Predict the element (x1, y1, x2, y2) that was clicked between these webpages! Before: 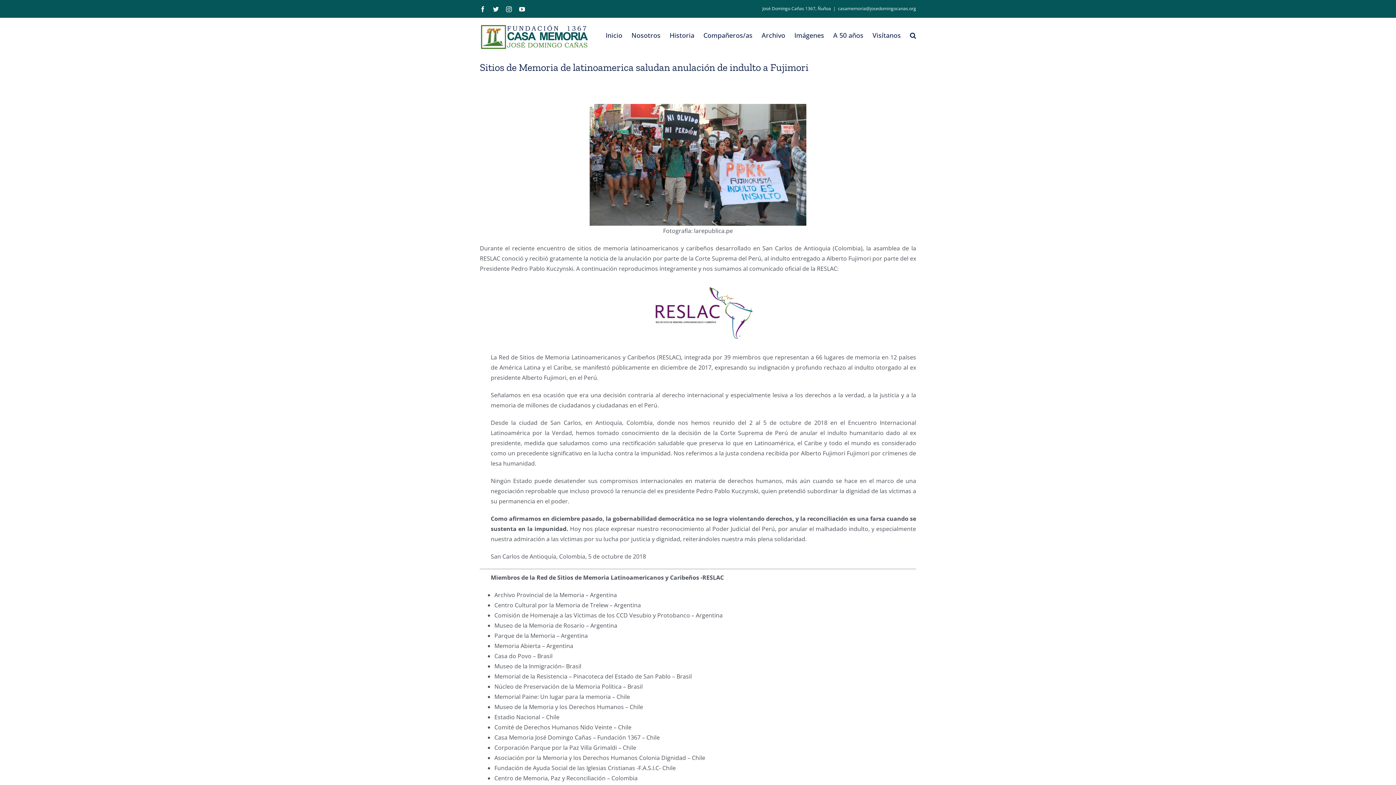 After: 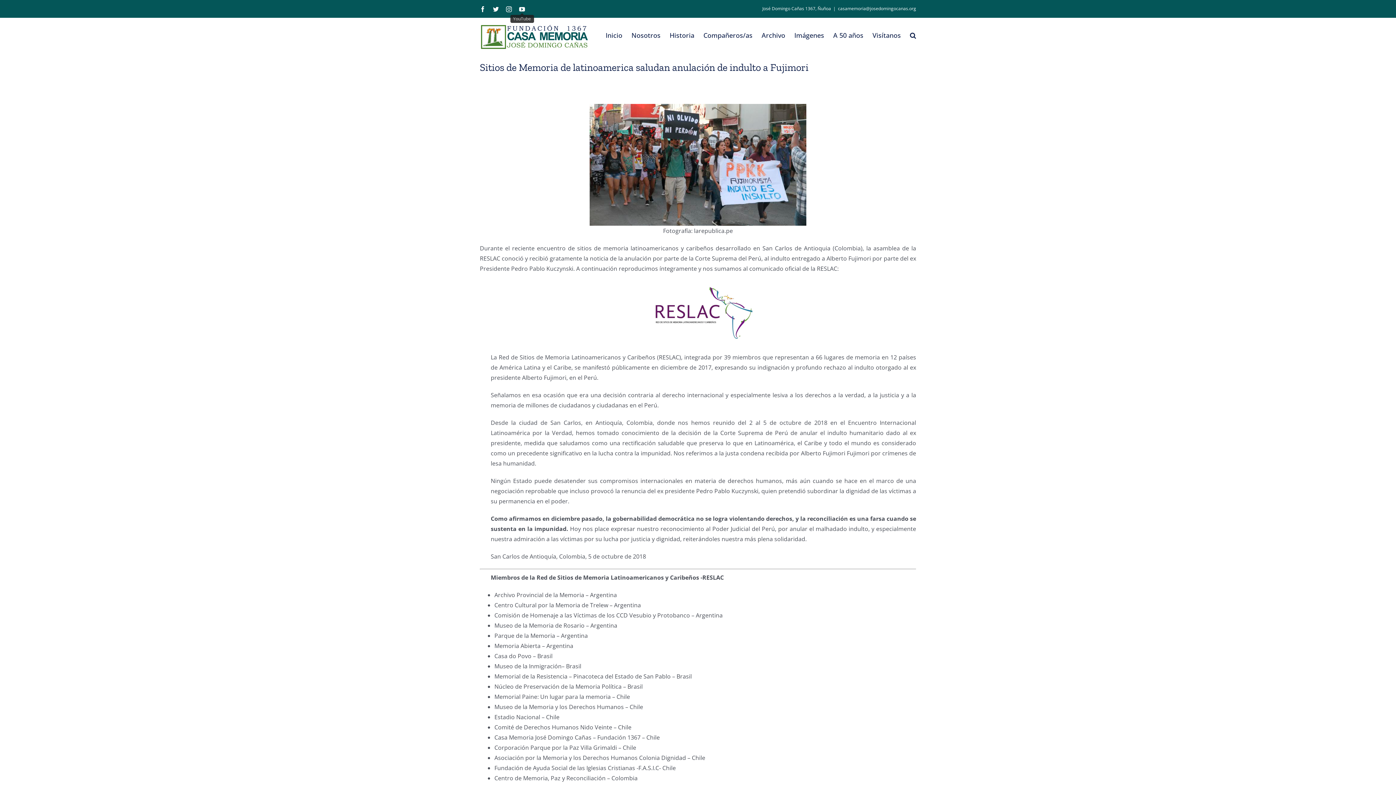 Action: bbox: (519, 6, 525, 11) label: YouTube